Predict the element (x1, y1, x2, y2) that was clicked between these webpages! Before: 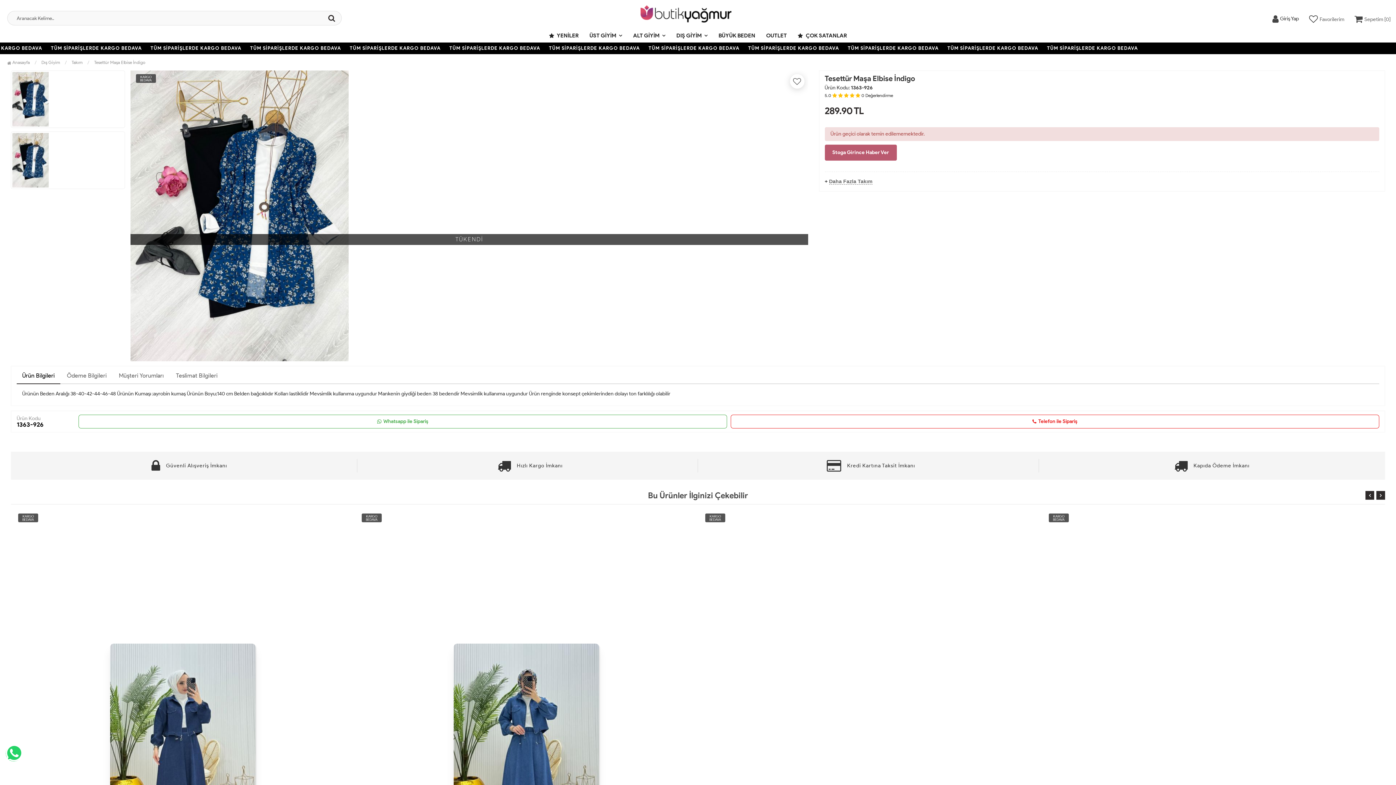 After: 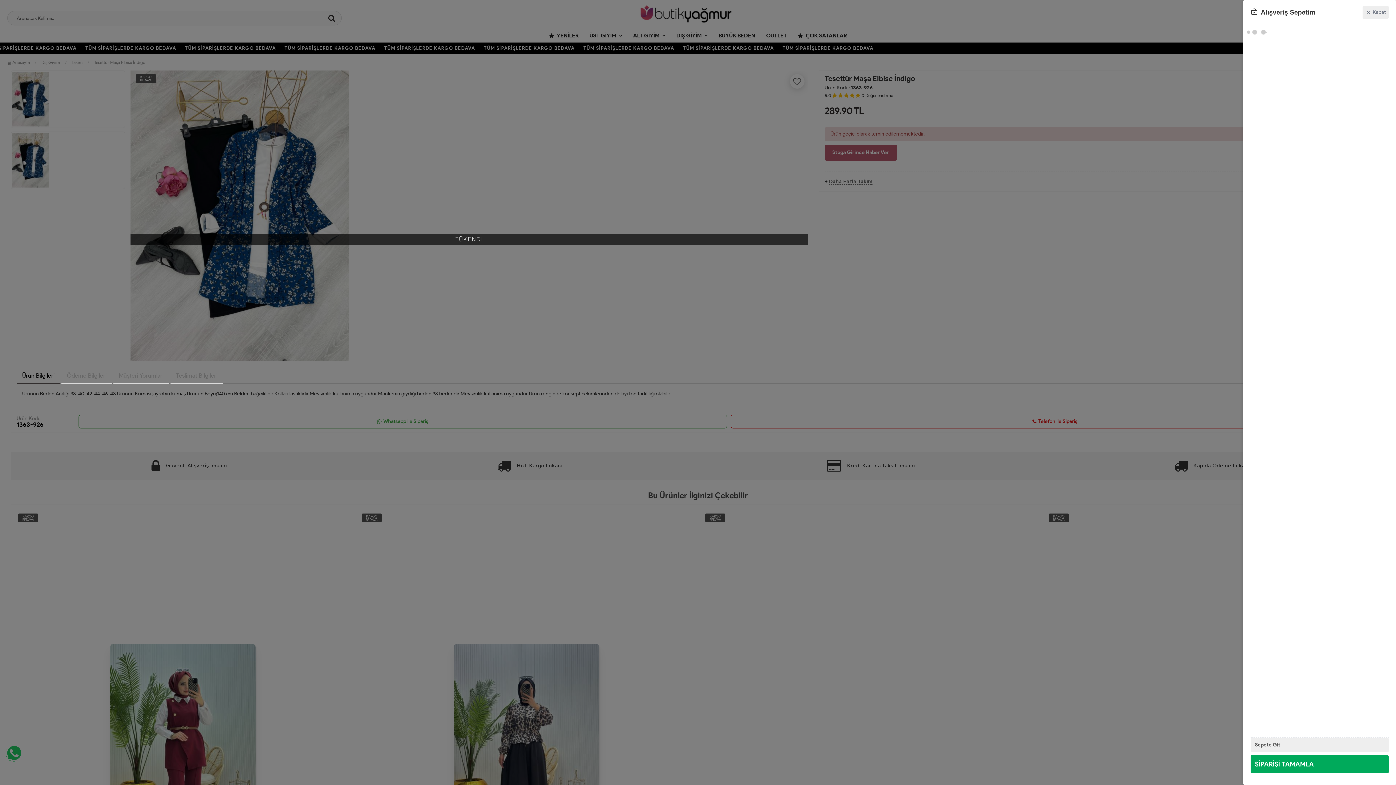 Action: label: Sepetim [0] bbox: (1354, 14, 1390, 23)